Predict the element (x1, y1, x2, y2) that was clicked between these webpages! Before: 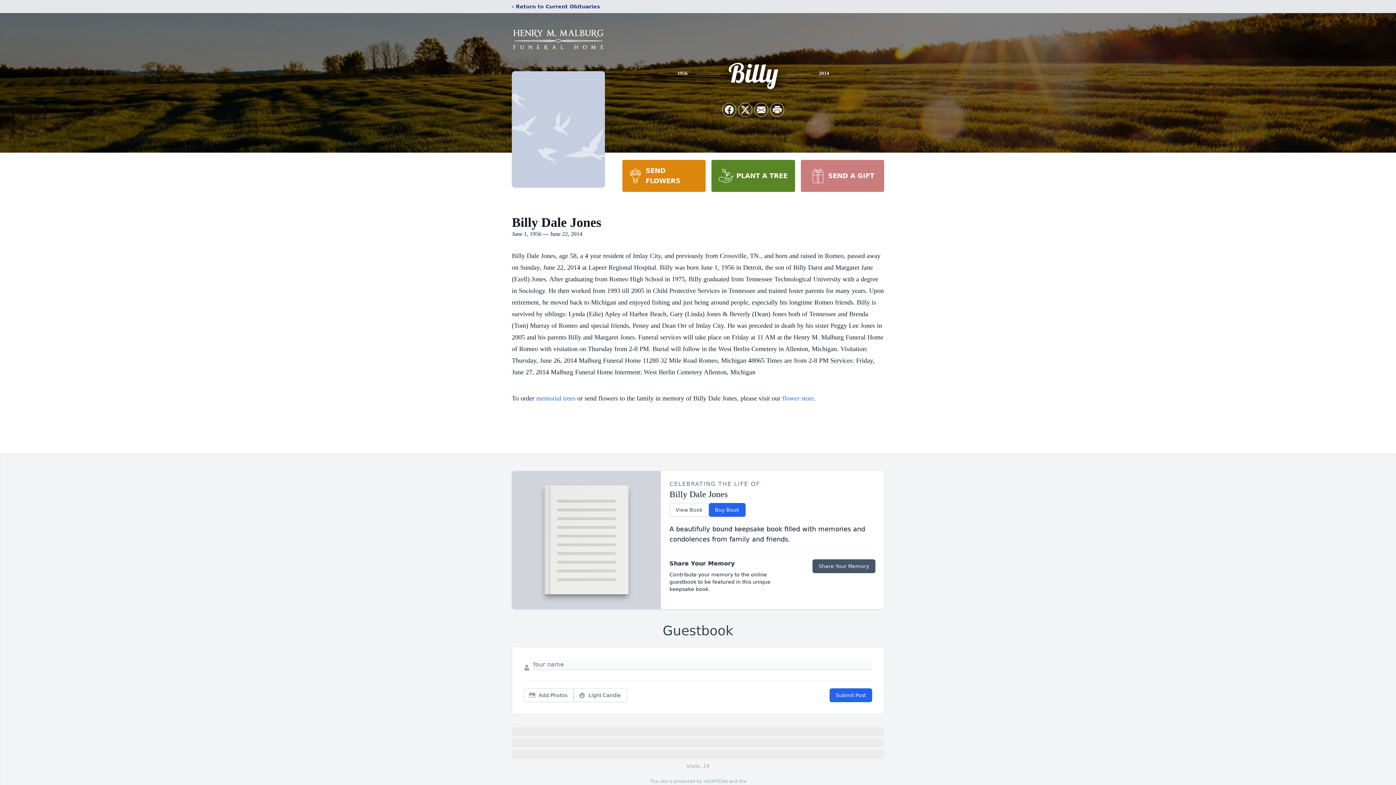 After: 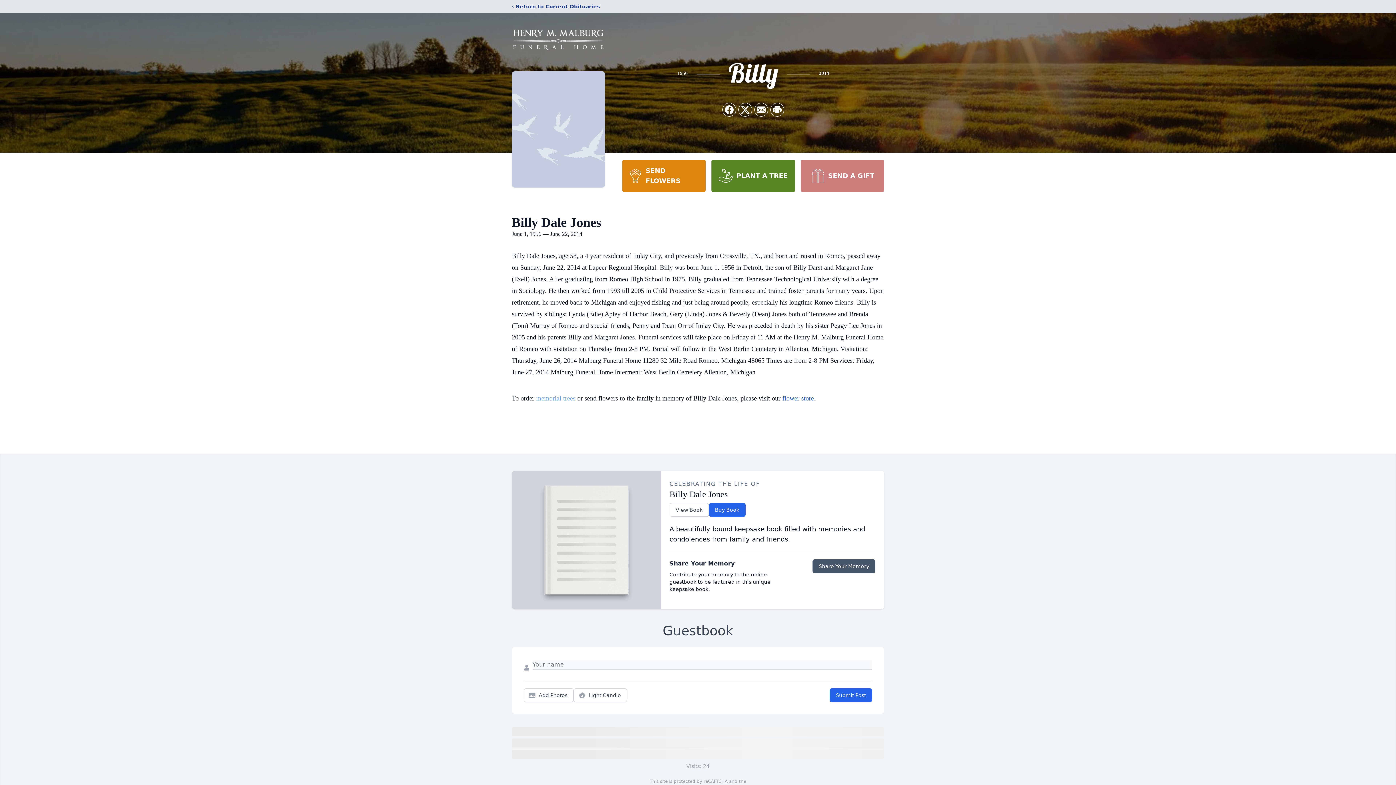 Action: label: memorial trees bbox: (536, 394, 575, 402)